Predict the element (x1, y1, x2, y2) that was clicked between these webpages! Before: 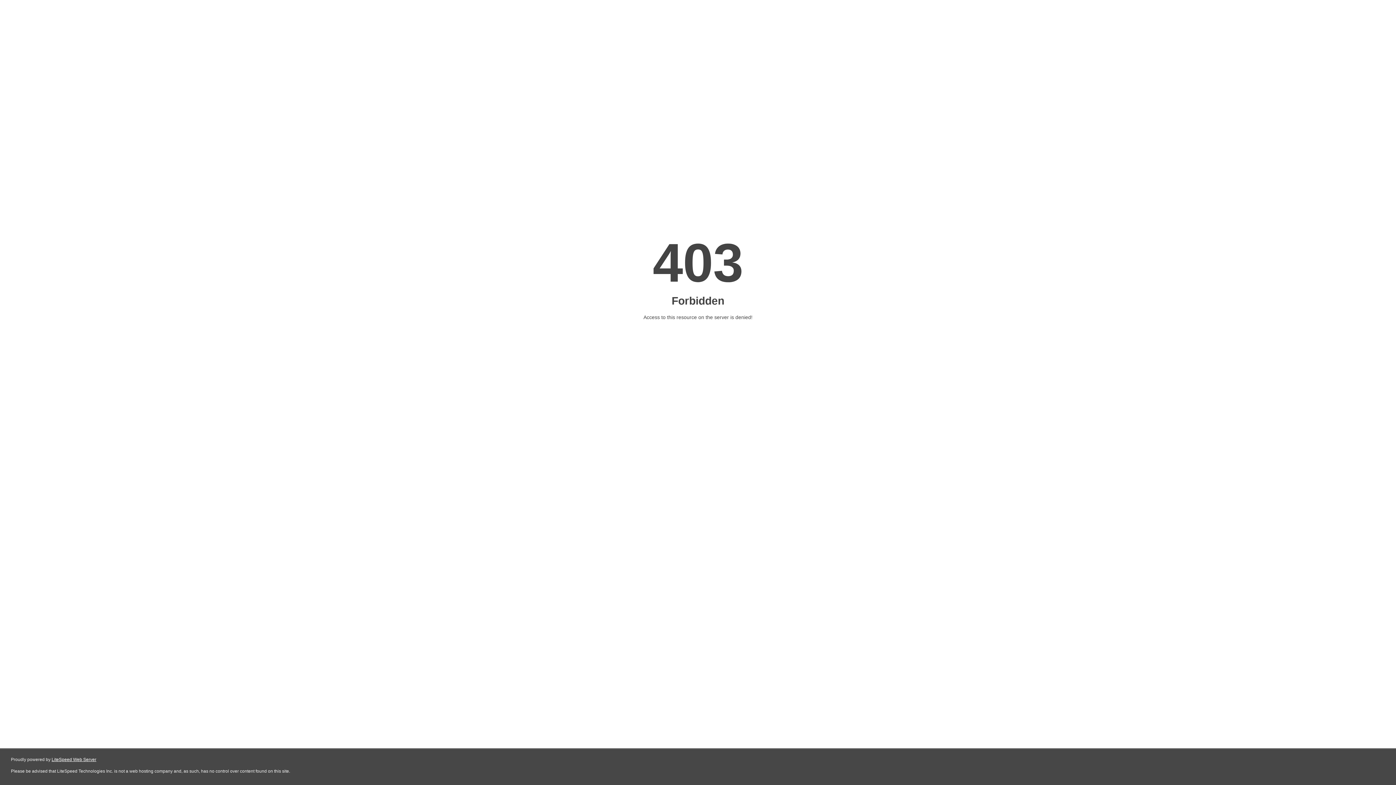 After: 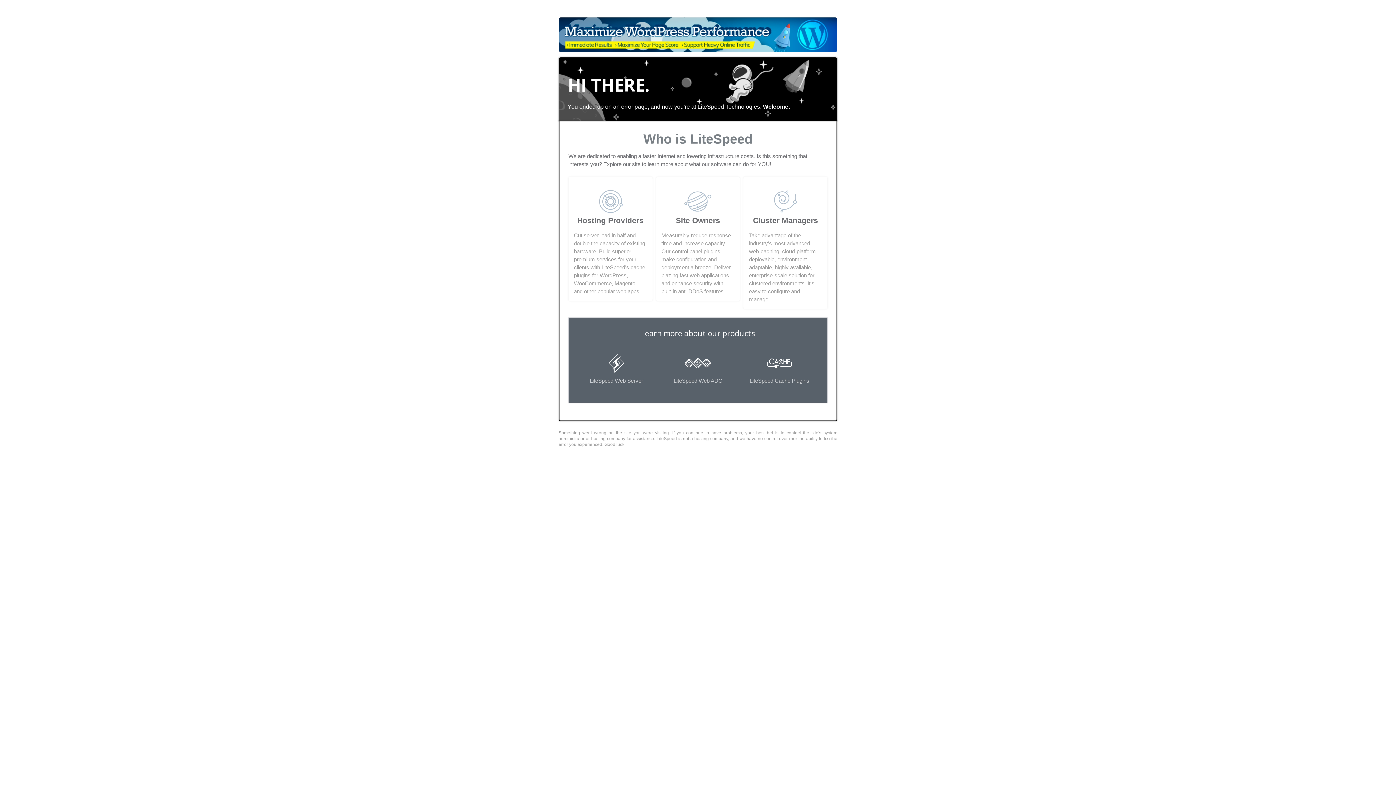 Action: label: LiteSpeed Web Server bbox: (51, 757, 96, 762)